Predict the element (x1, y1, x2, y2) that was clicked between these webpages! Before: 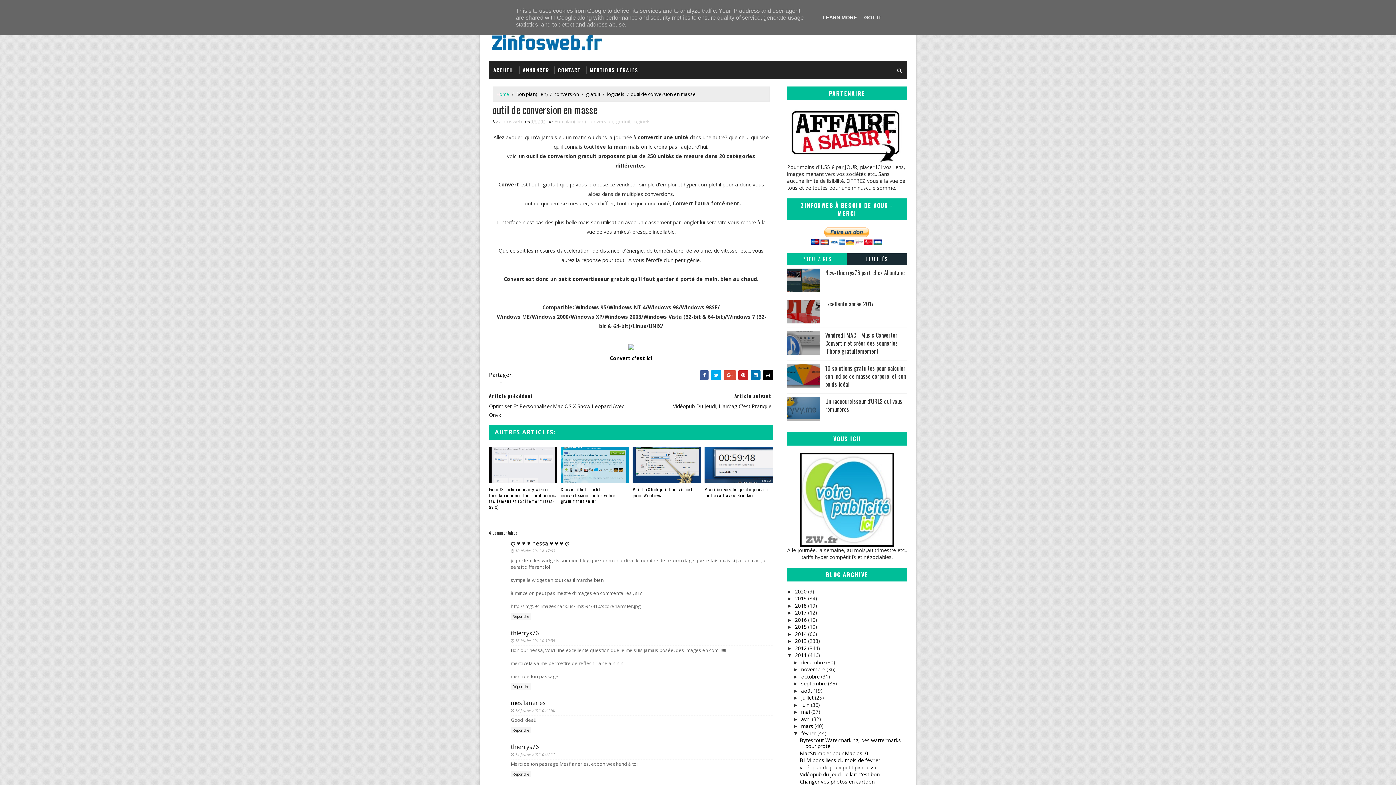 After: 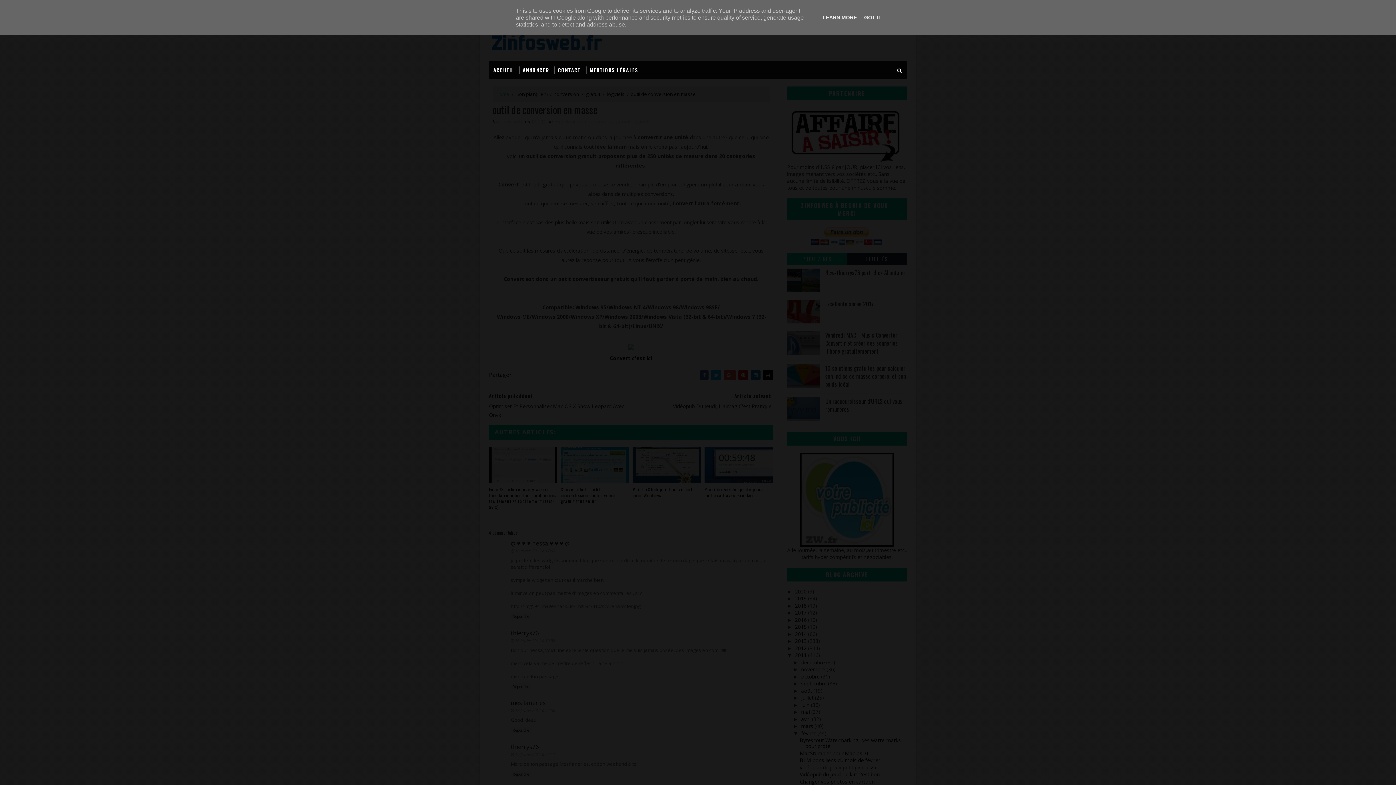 Action: bbox: (628, 343, 634, 350)